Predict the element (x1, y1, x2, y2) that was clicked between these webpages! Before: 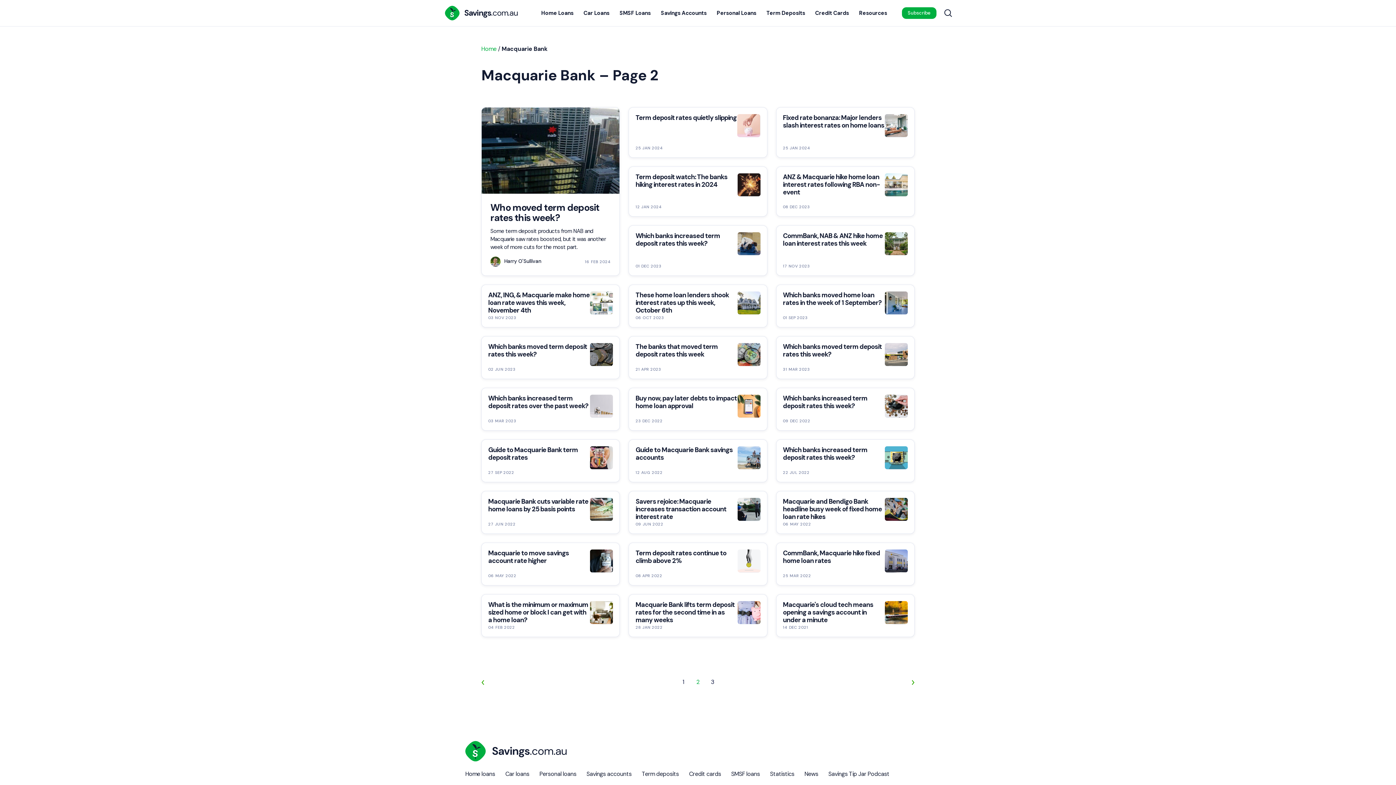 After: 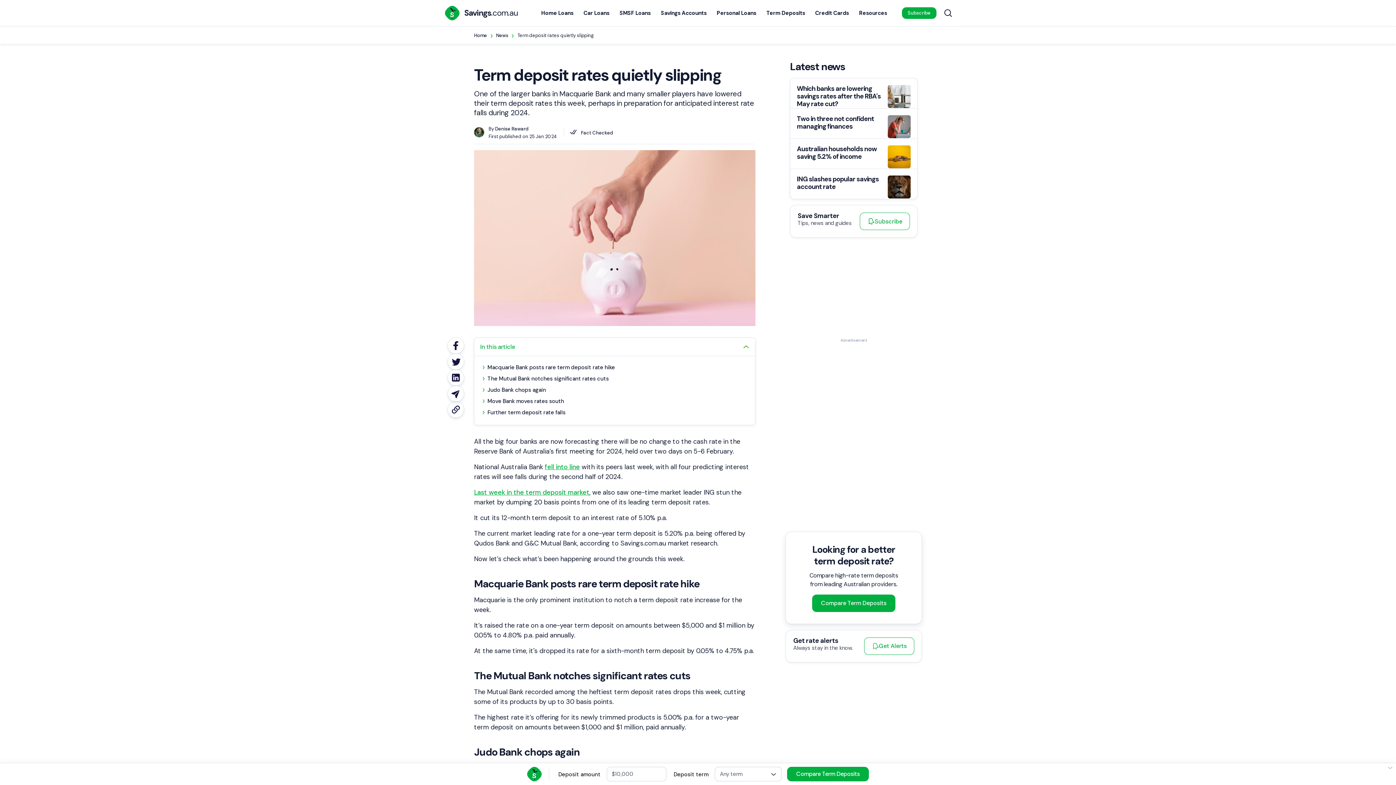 Action: bbox: (628, 107, 767, 157) label: Term deposit rates quietly slipping
25 JAN 2024